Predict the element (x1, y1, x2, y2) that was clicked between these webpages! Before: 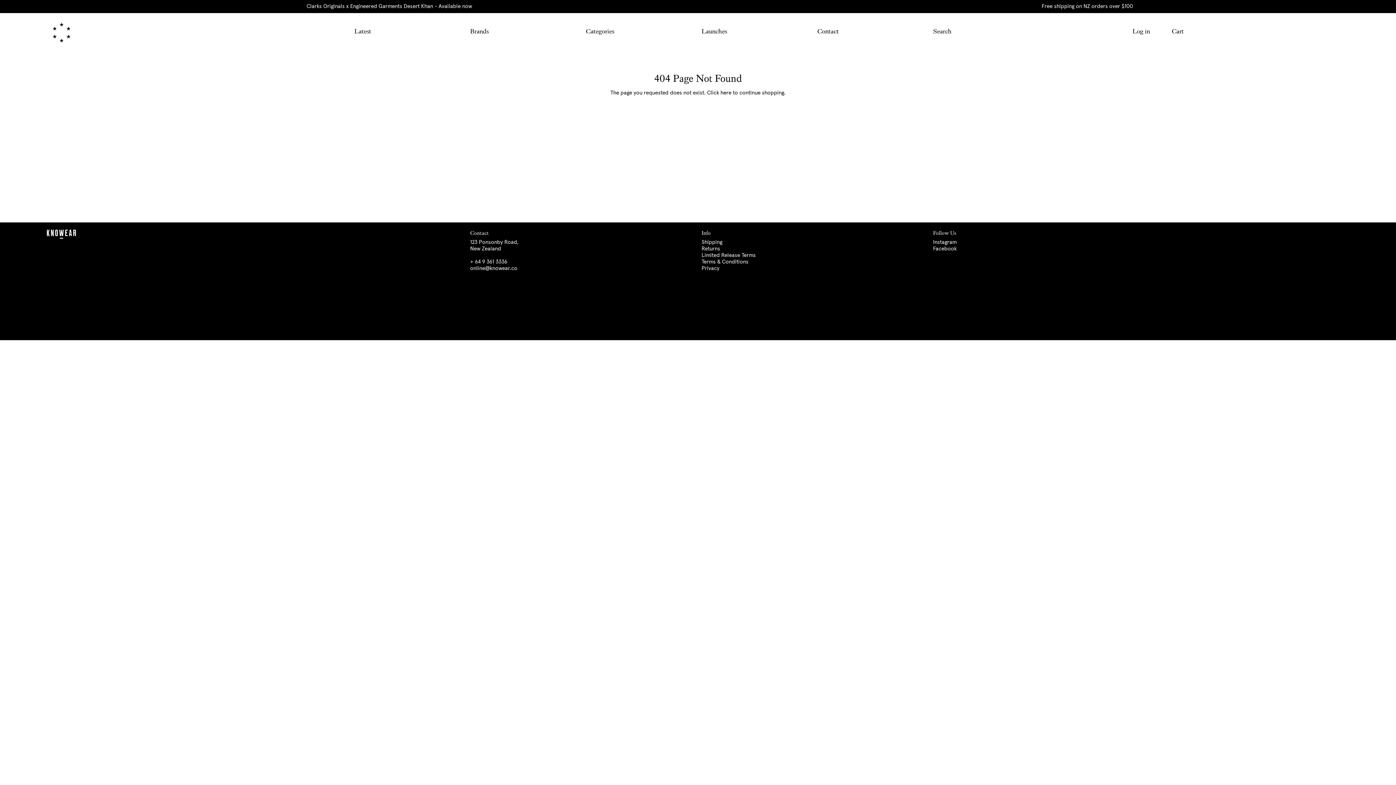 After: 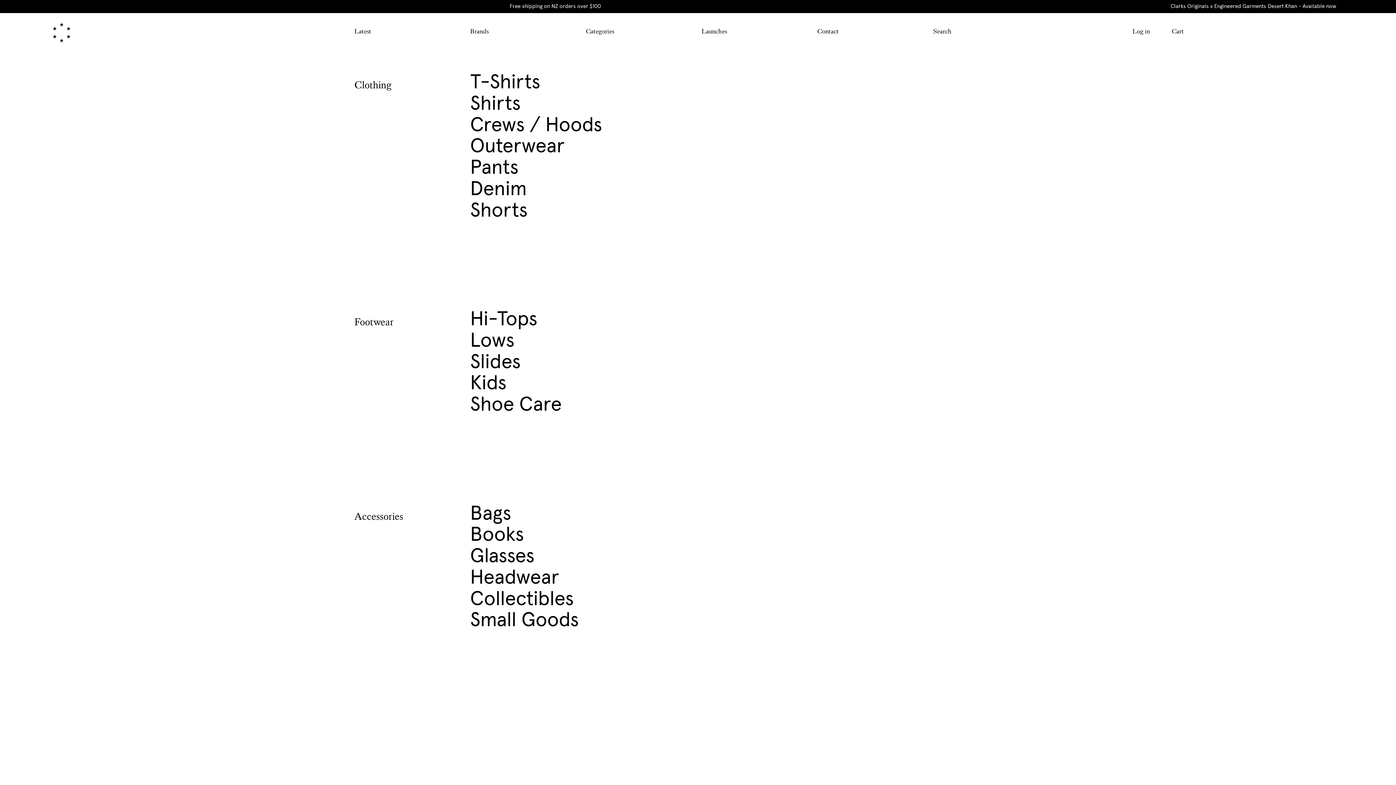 Action: label: Categories bbox: (586, 27, 614, 35)